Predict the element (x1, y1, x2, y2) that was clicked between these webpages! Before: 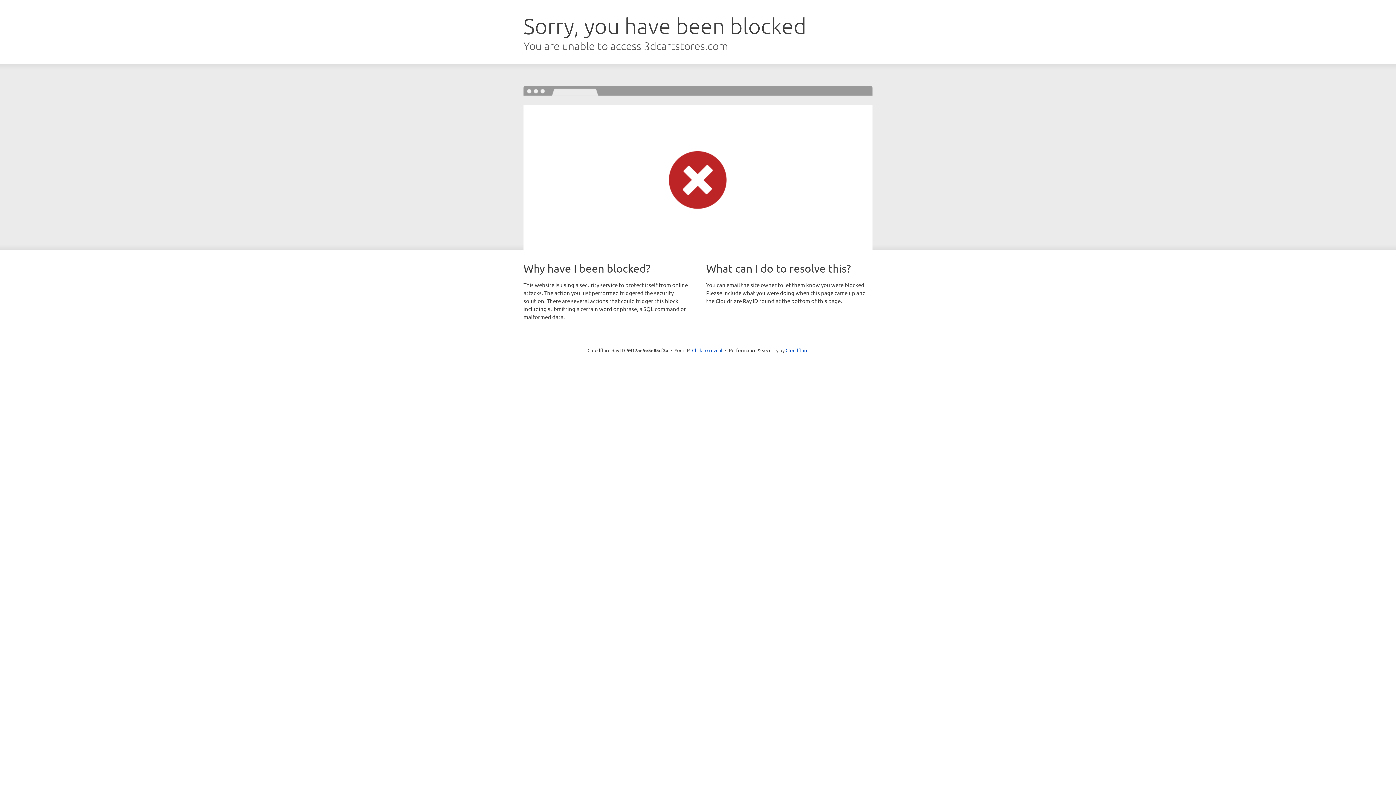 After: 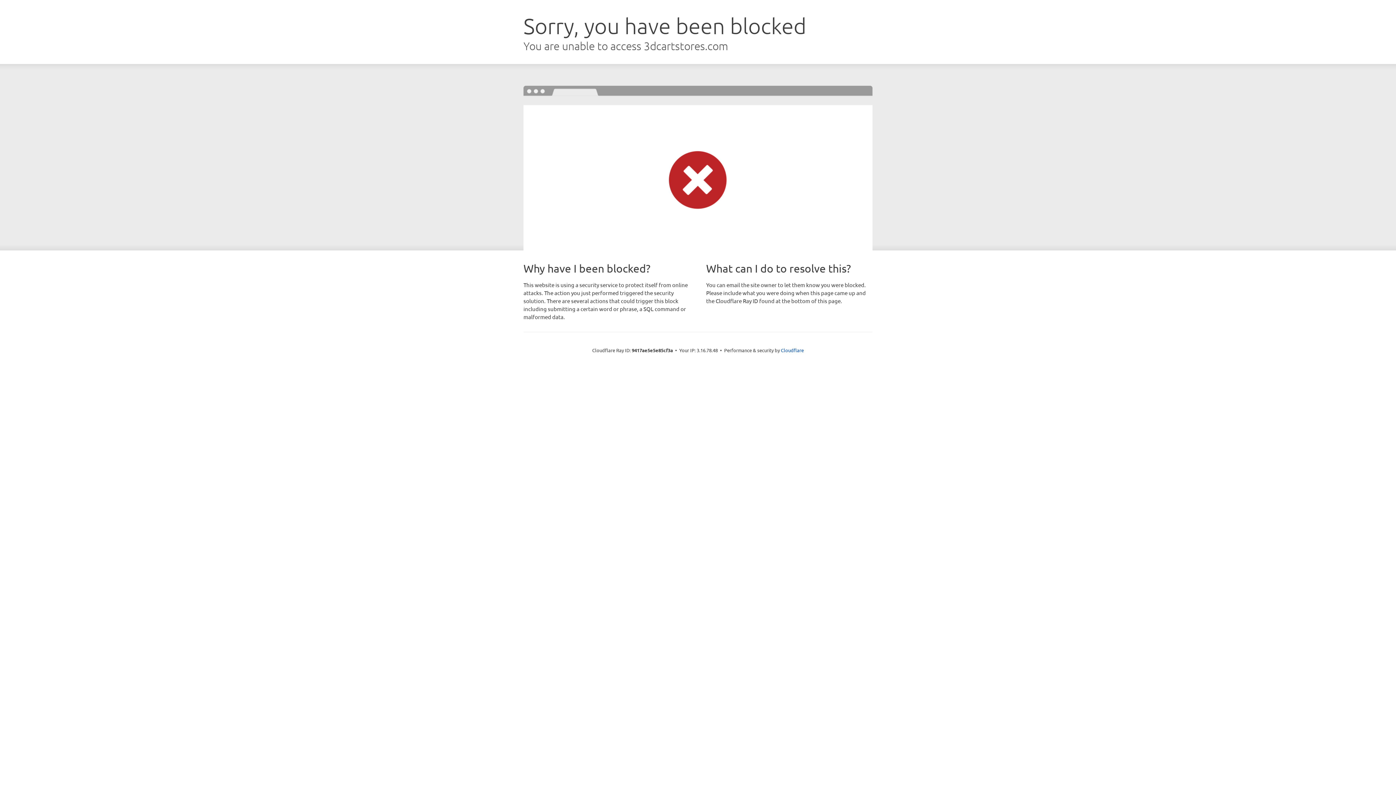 Action: bbox: (692, 346, 722, 353) label: Click to reveal